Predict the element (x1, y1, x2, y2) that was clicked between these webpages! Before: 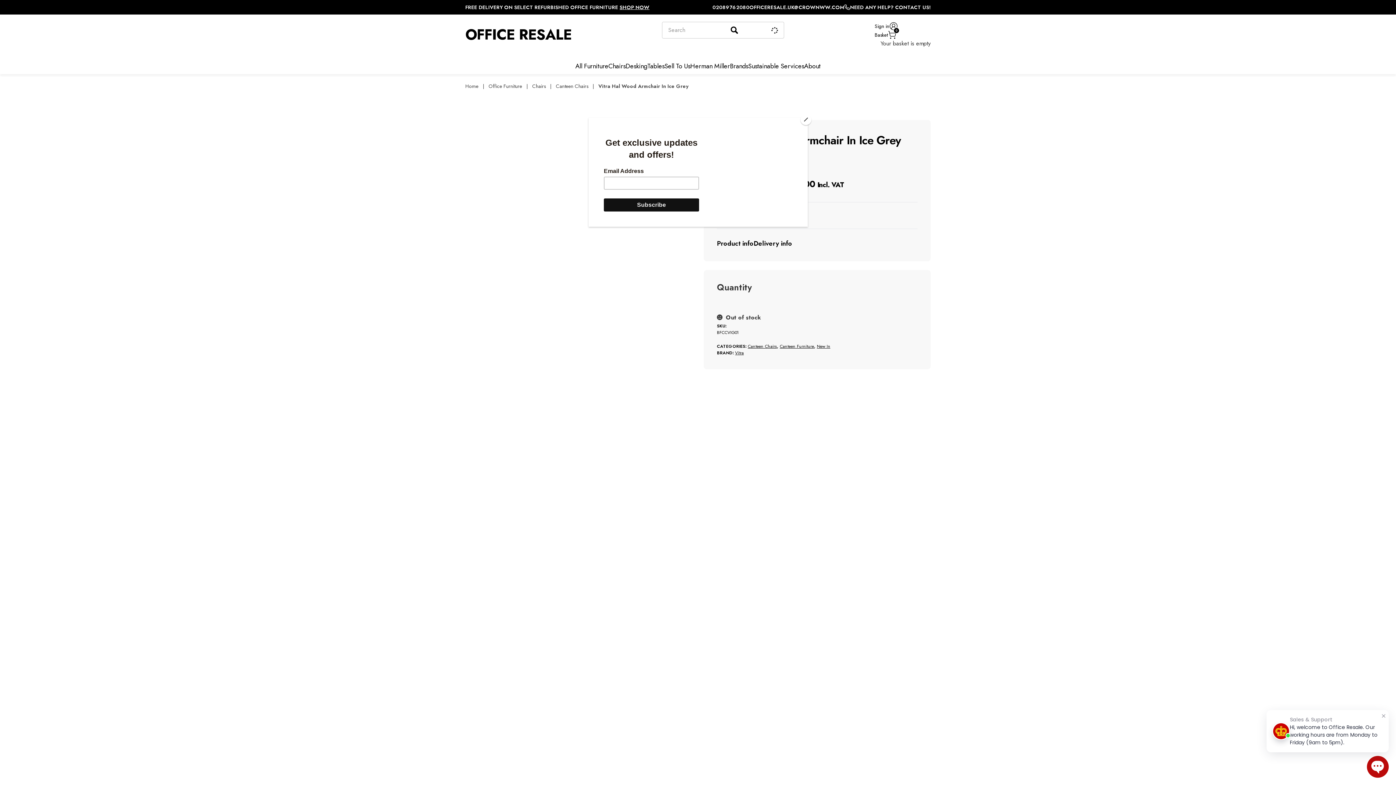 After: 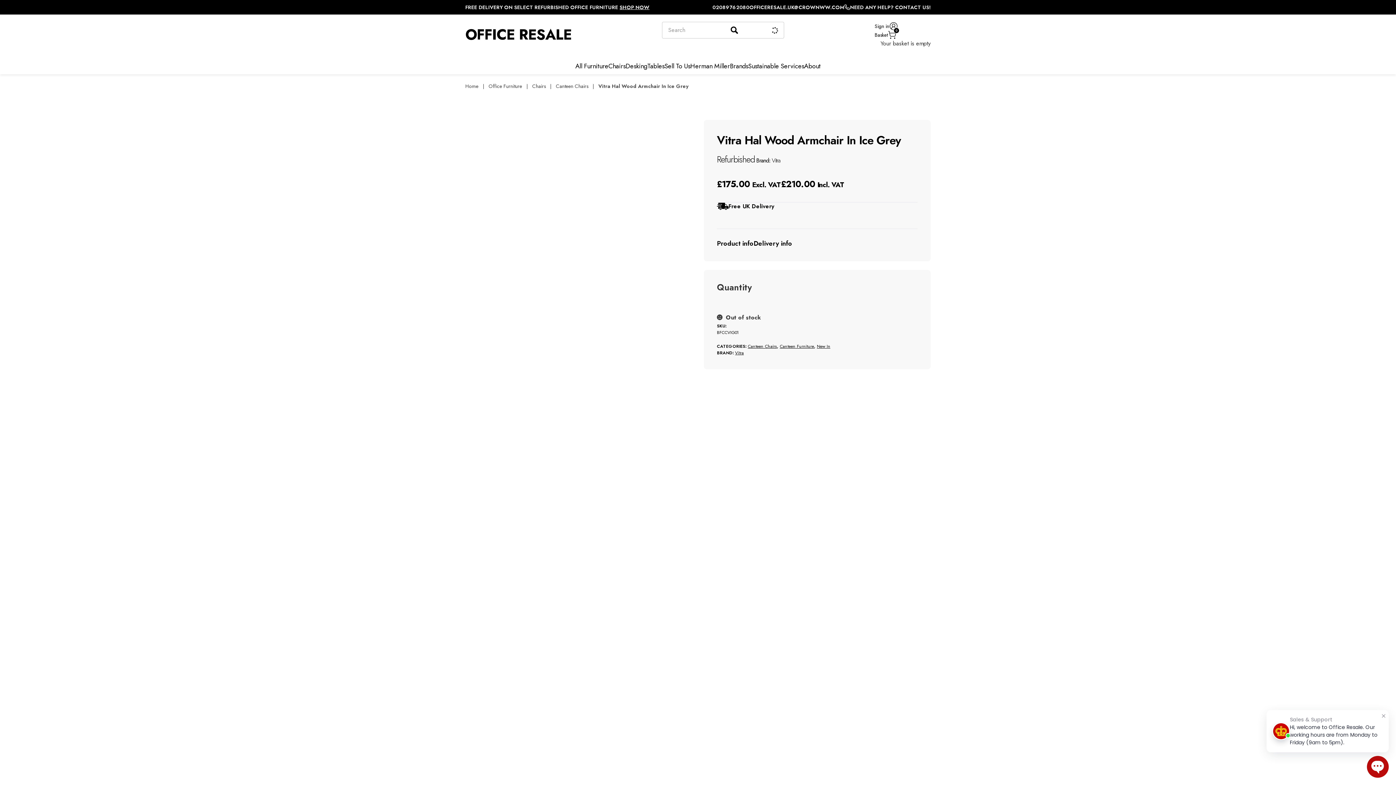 Action: bbox: (800, 114, 811, 125) label: Close